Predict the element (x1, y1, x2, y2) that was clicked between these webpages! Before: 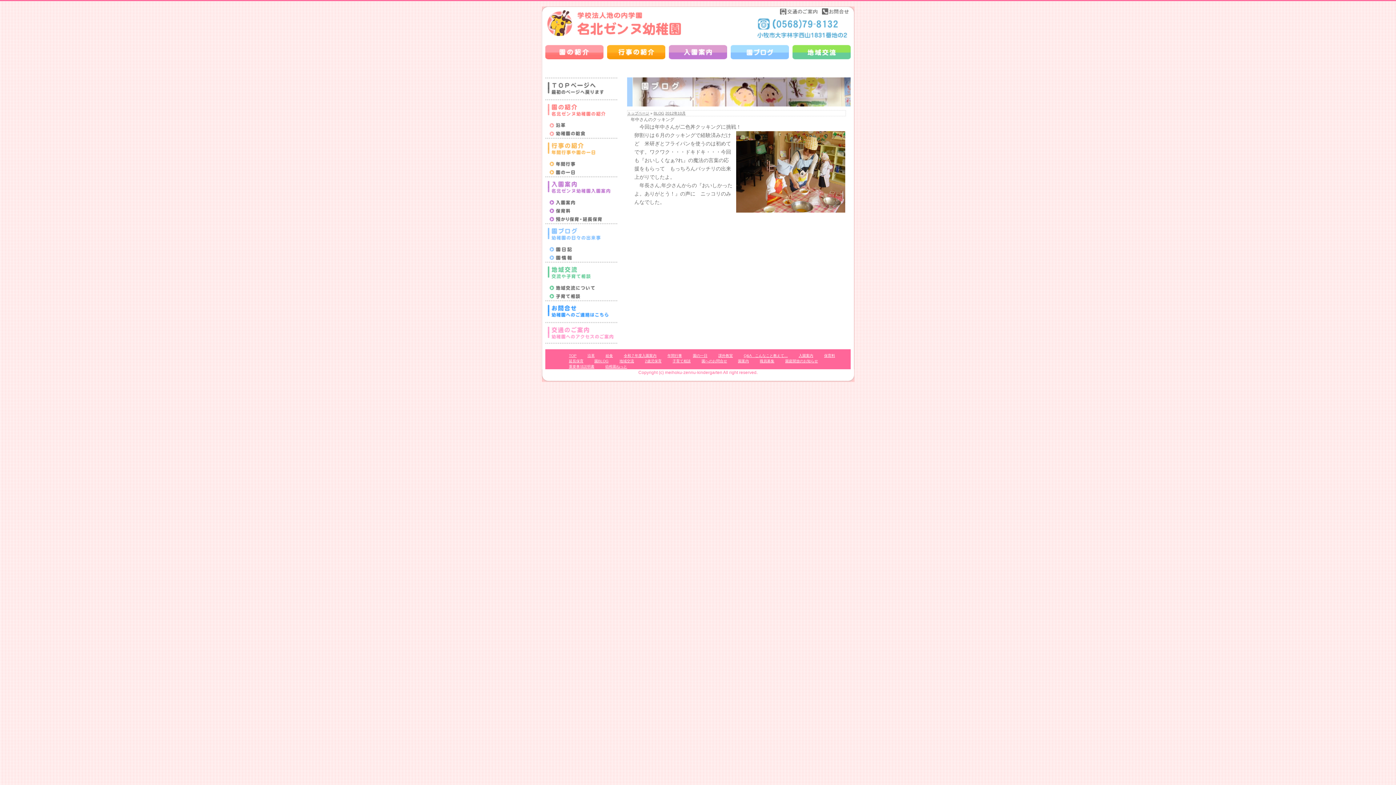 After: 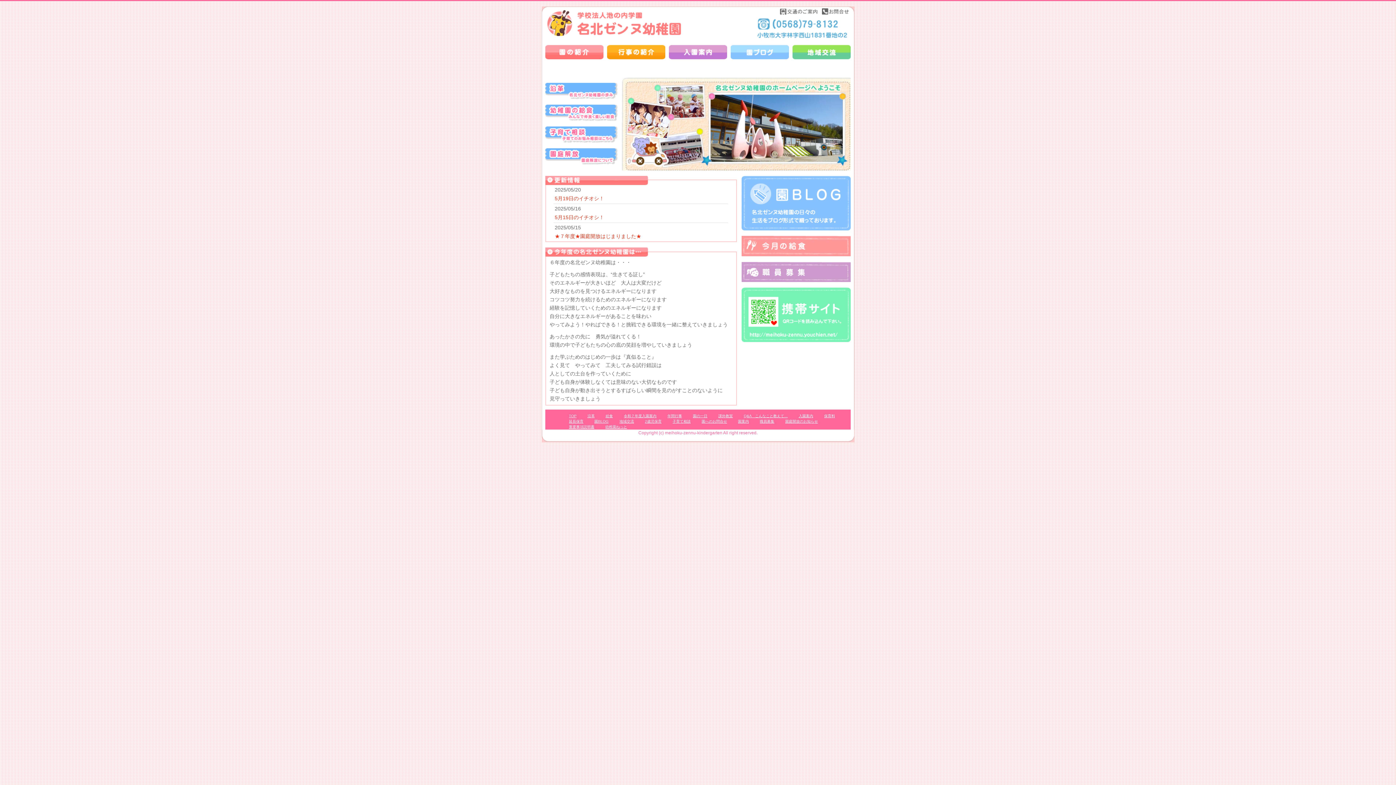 Action: bbox: (545, 77, 618, 99)